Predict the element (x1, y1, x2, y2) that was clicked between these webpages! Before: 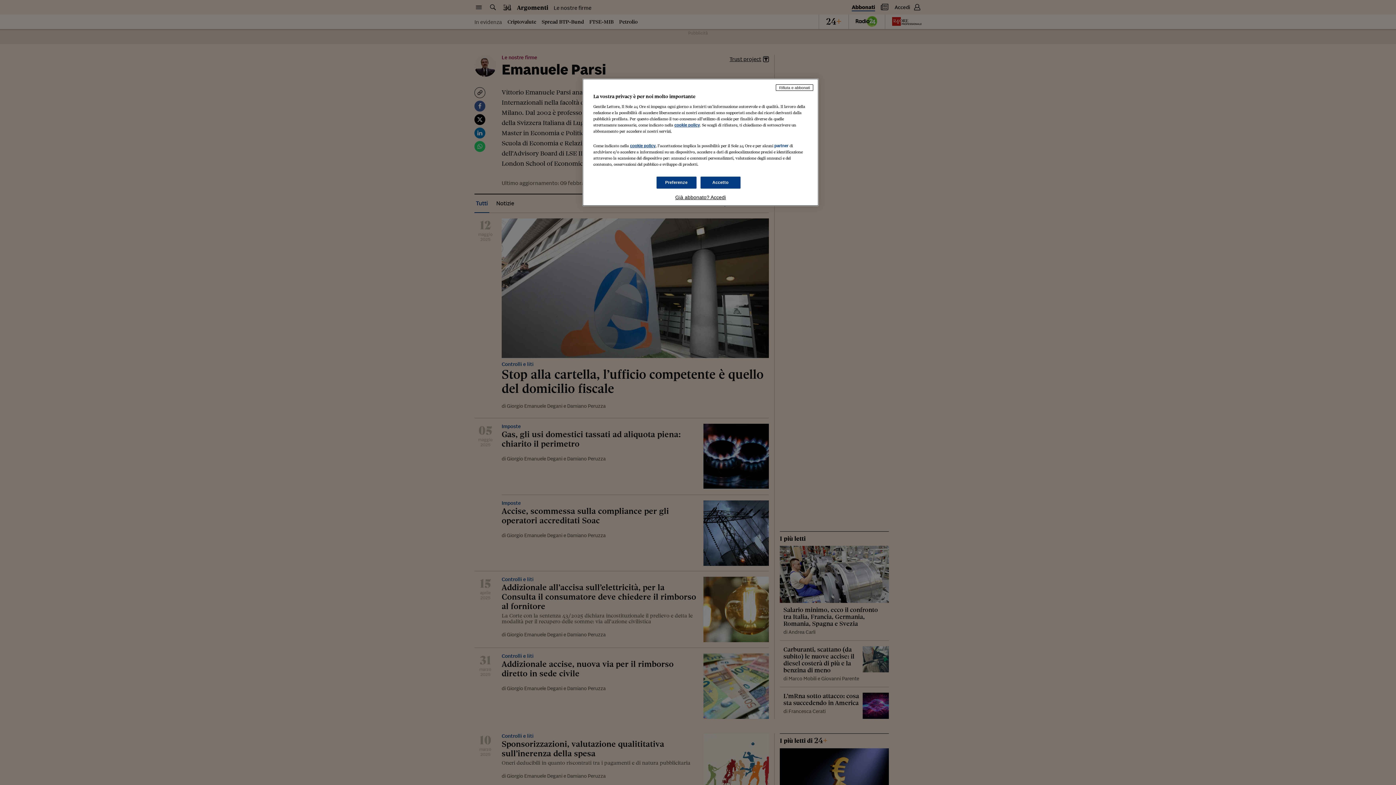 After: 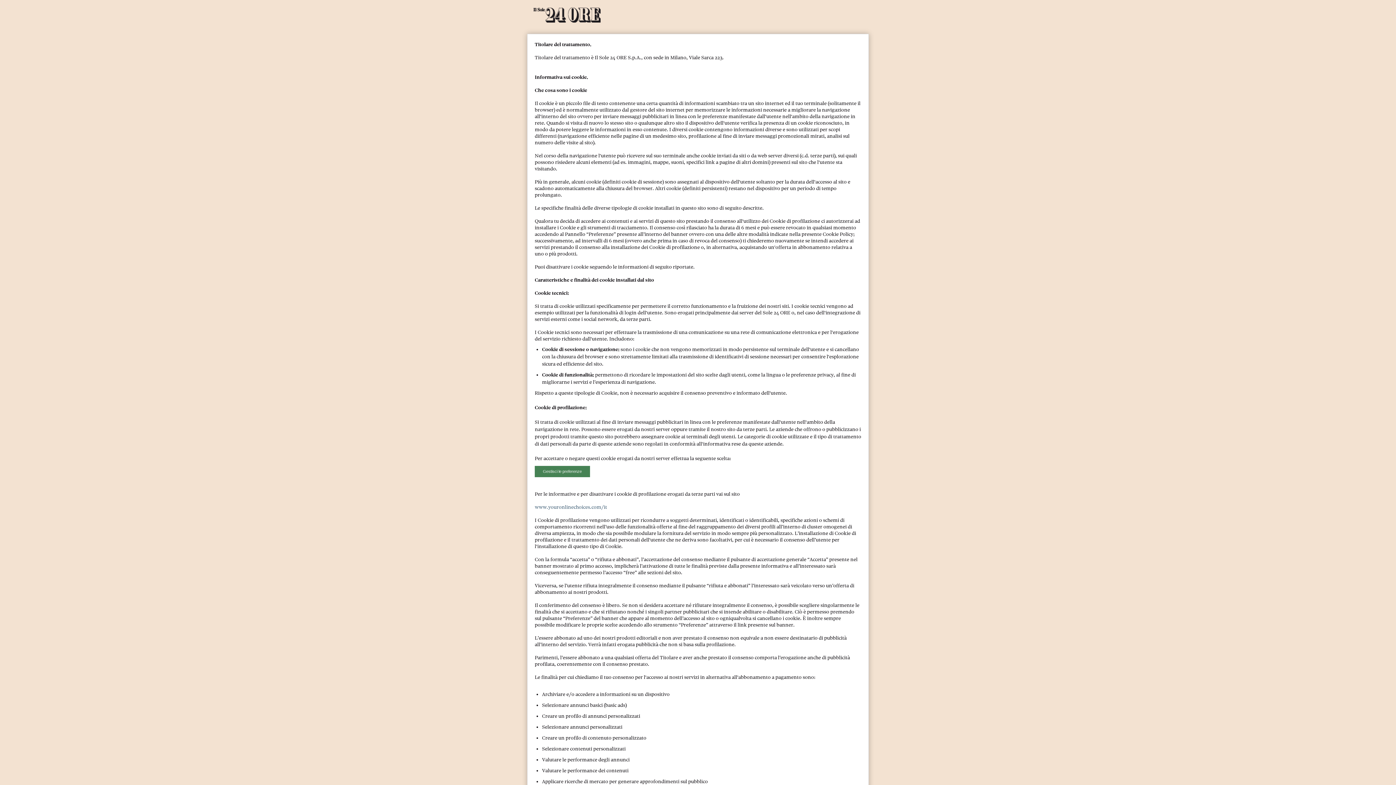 Action: bbox: (630, 143, 655, 148) label: cookie policy